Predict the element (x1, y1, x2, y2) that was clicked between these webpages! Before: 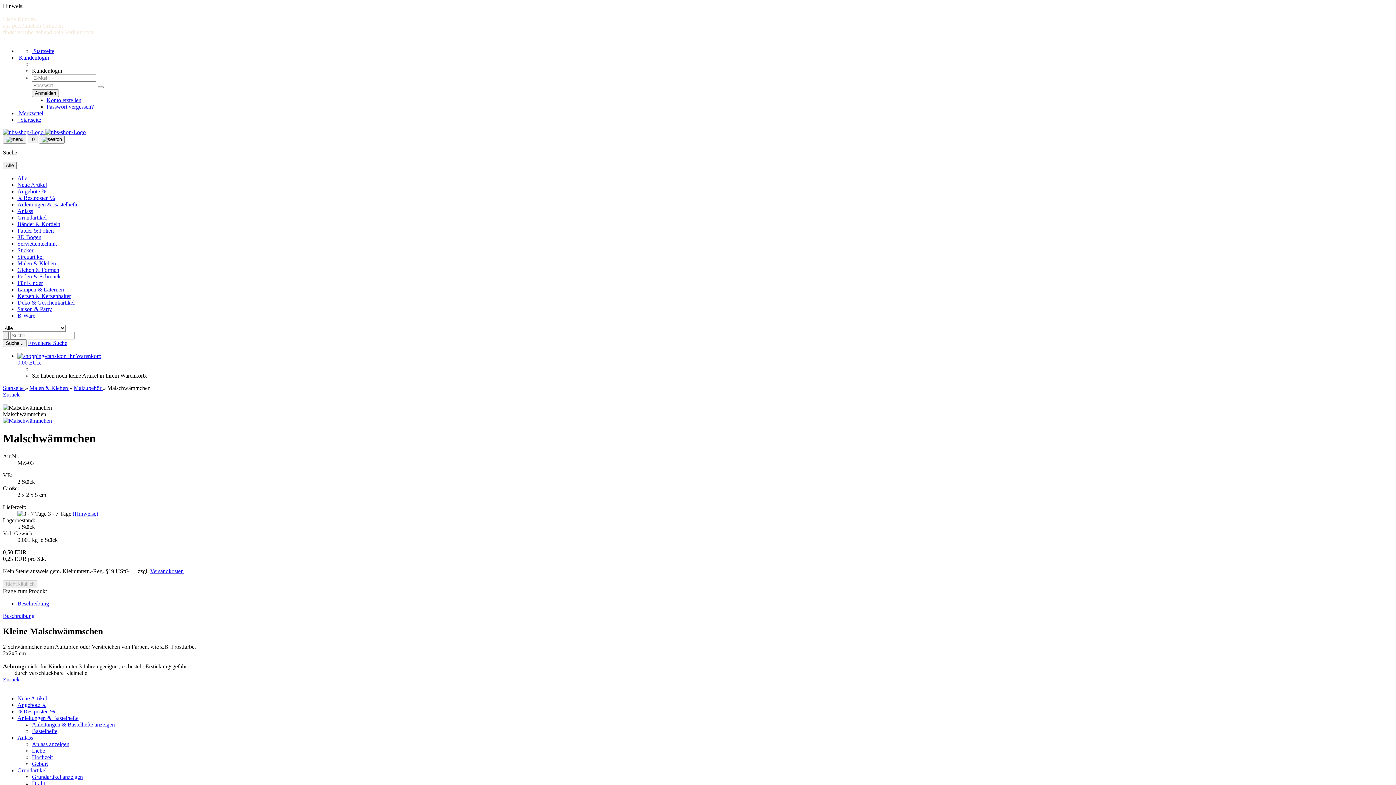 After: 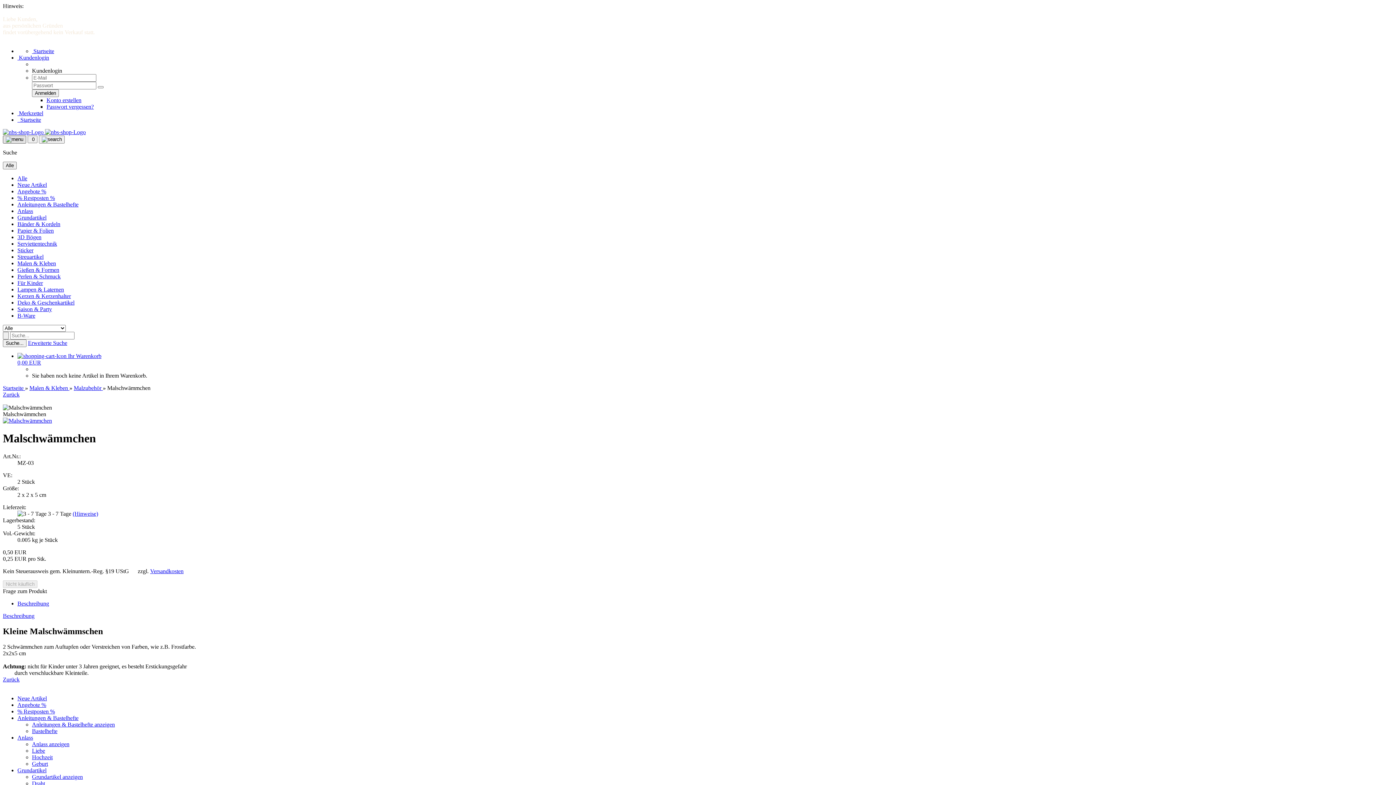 Action: bbox: (2, 135, 26, 143)